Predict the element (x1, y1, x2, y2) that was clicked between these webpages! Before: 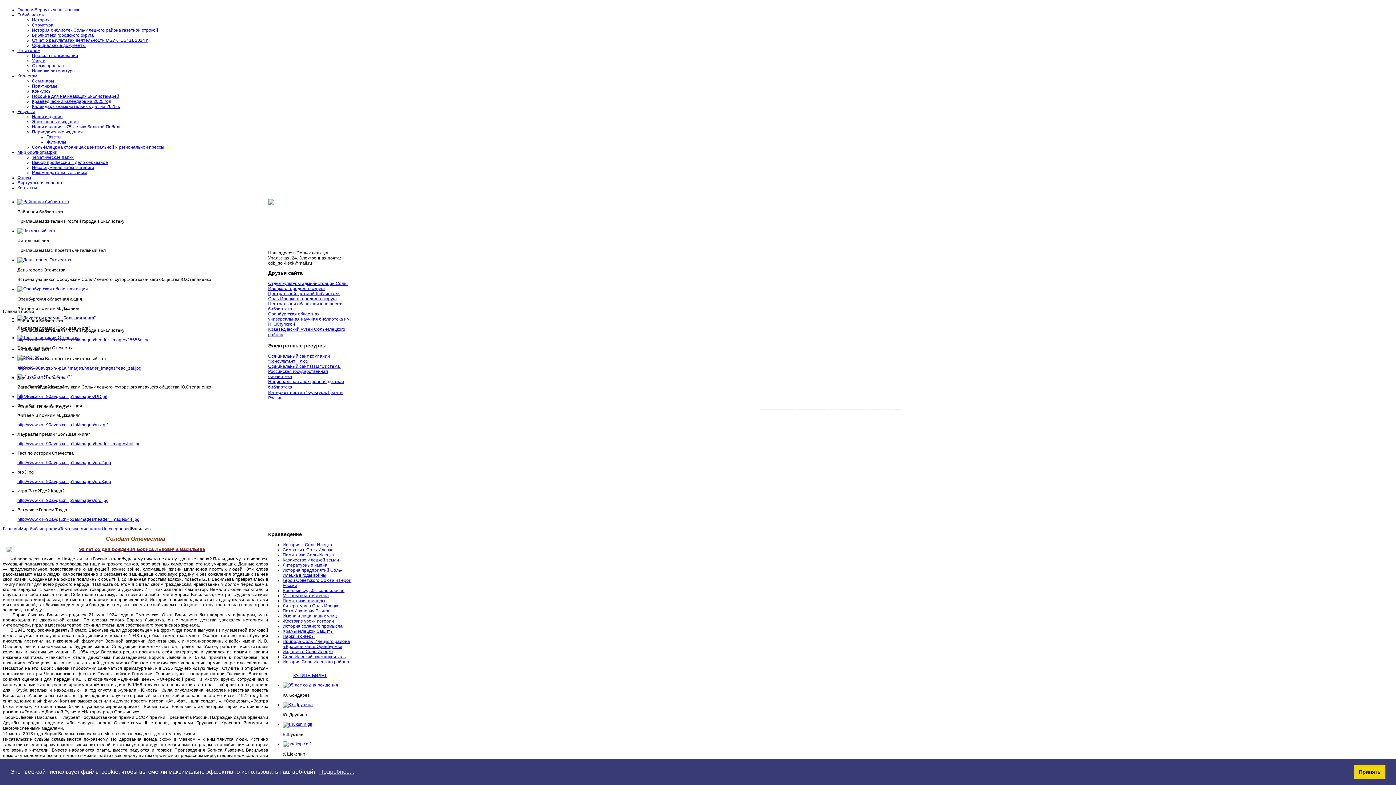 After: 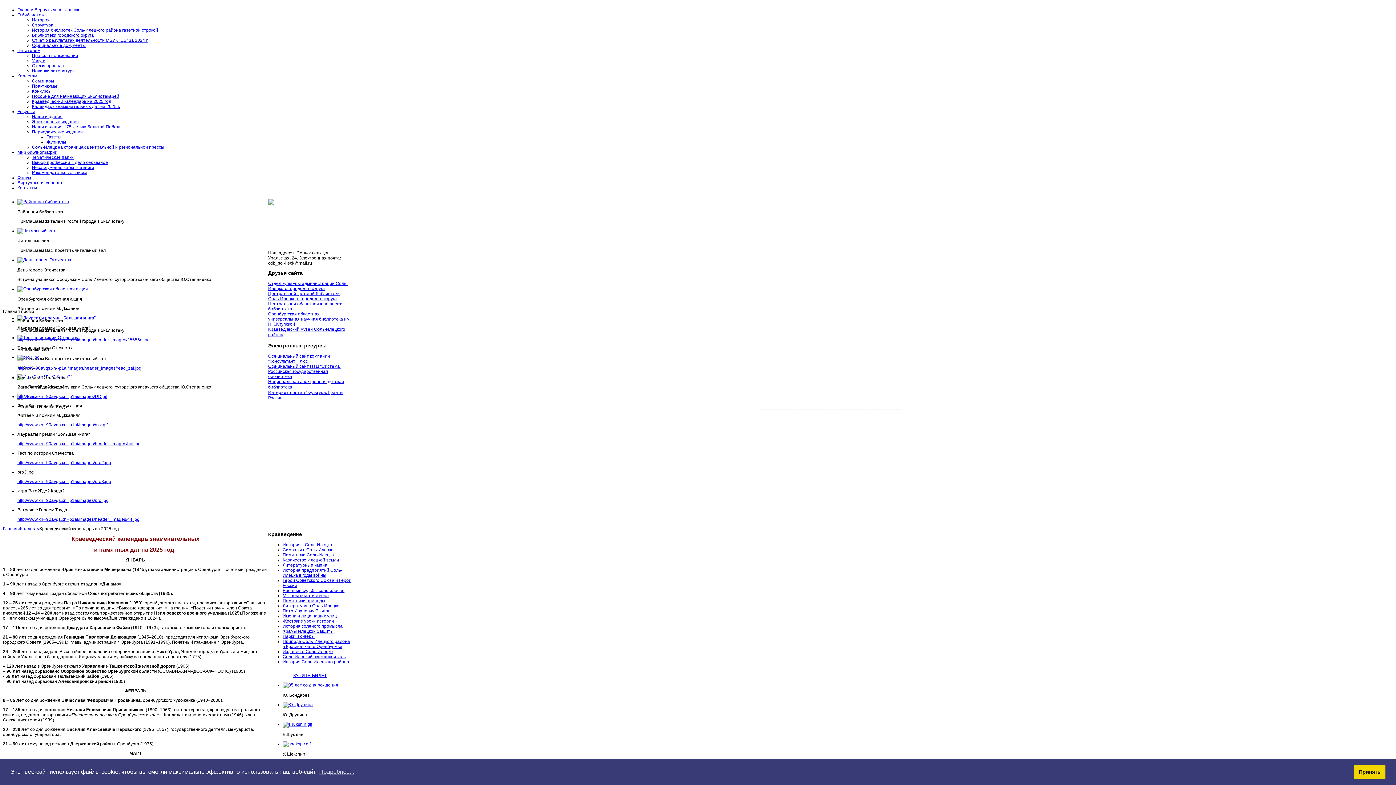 Action: label: Краеведческий календарь на 2025 год bbox: (32, 98, 111, 104)